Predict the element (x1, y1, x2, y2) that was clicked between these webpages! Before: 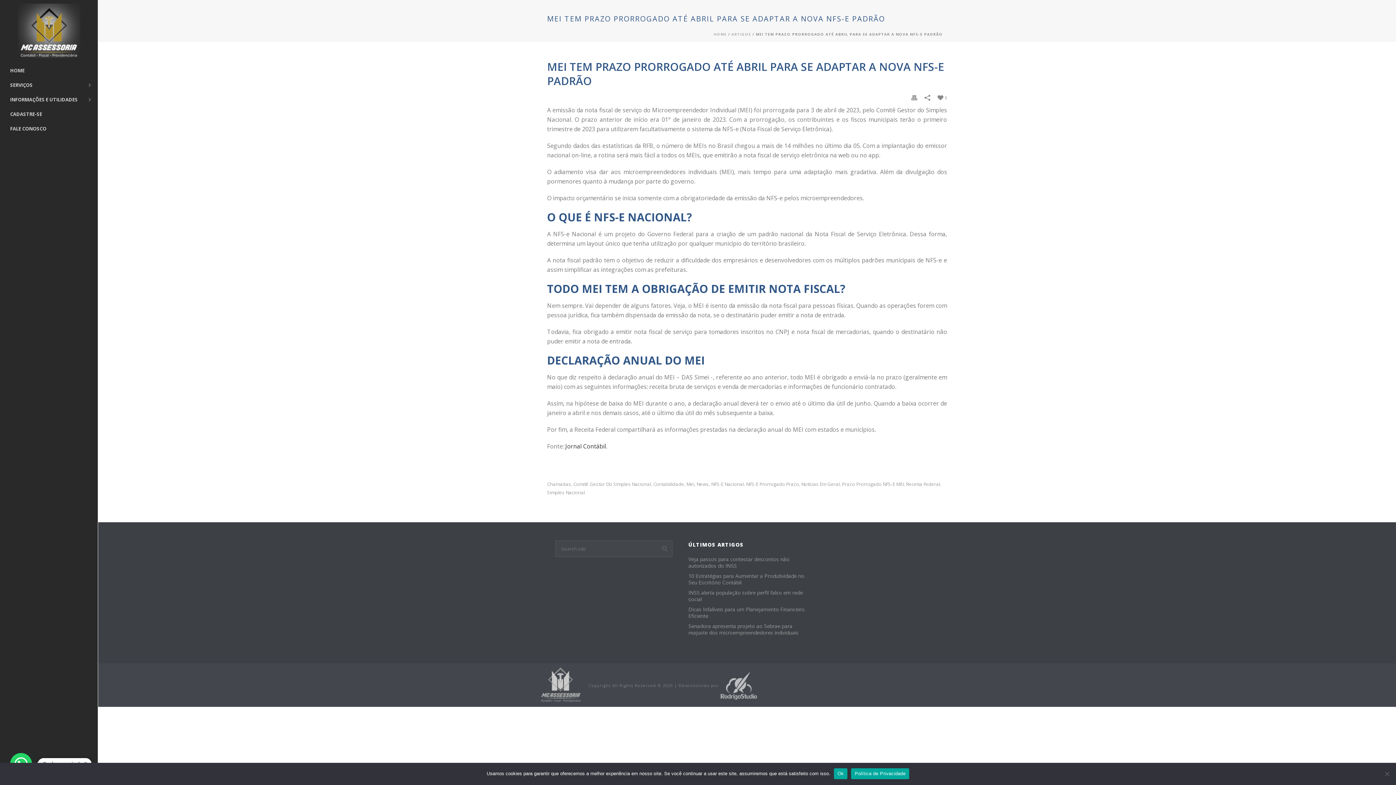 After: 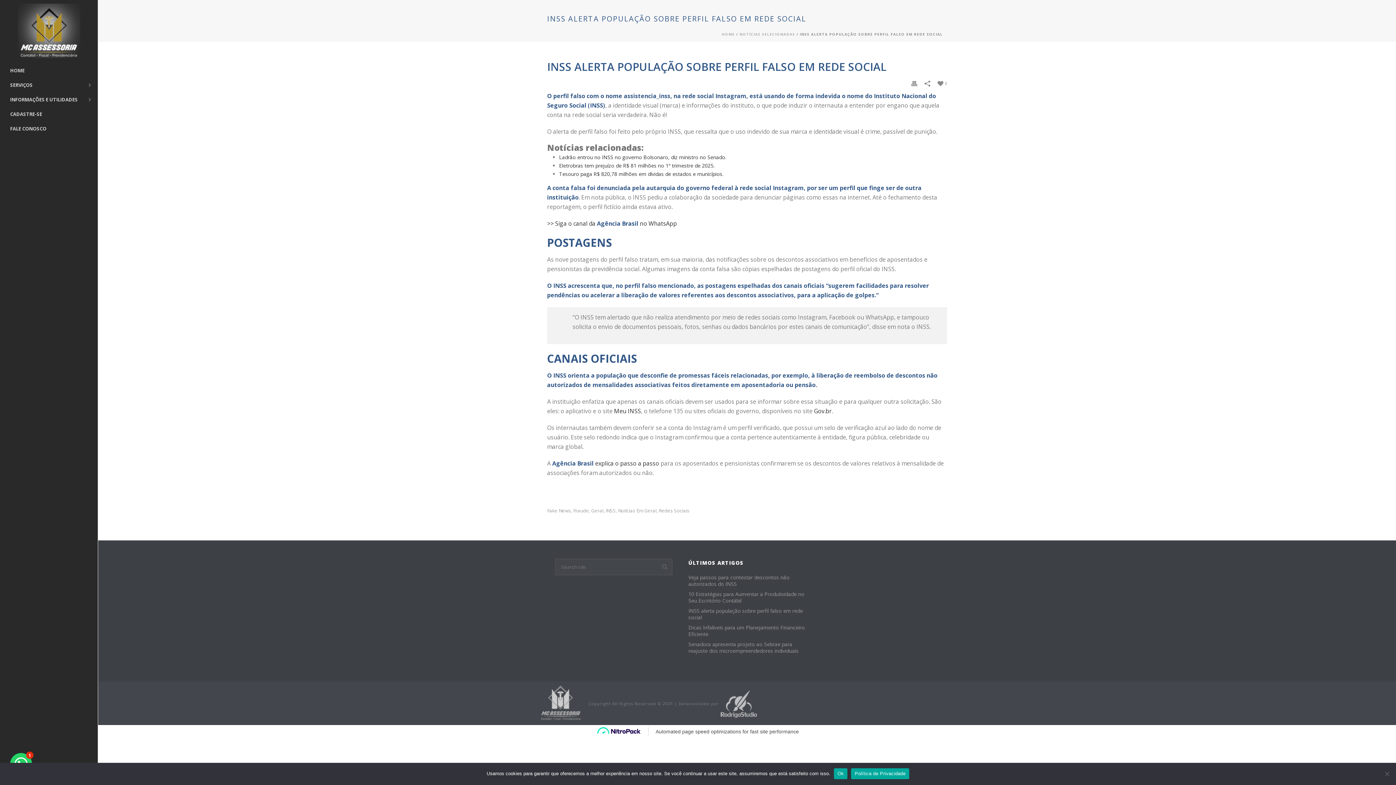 Action: bbox: (688, 589, 805, 602) label: INSS alerta população sobre perfil falso em rede social